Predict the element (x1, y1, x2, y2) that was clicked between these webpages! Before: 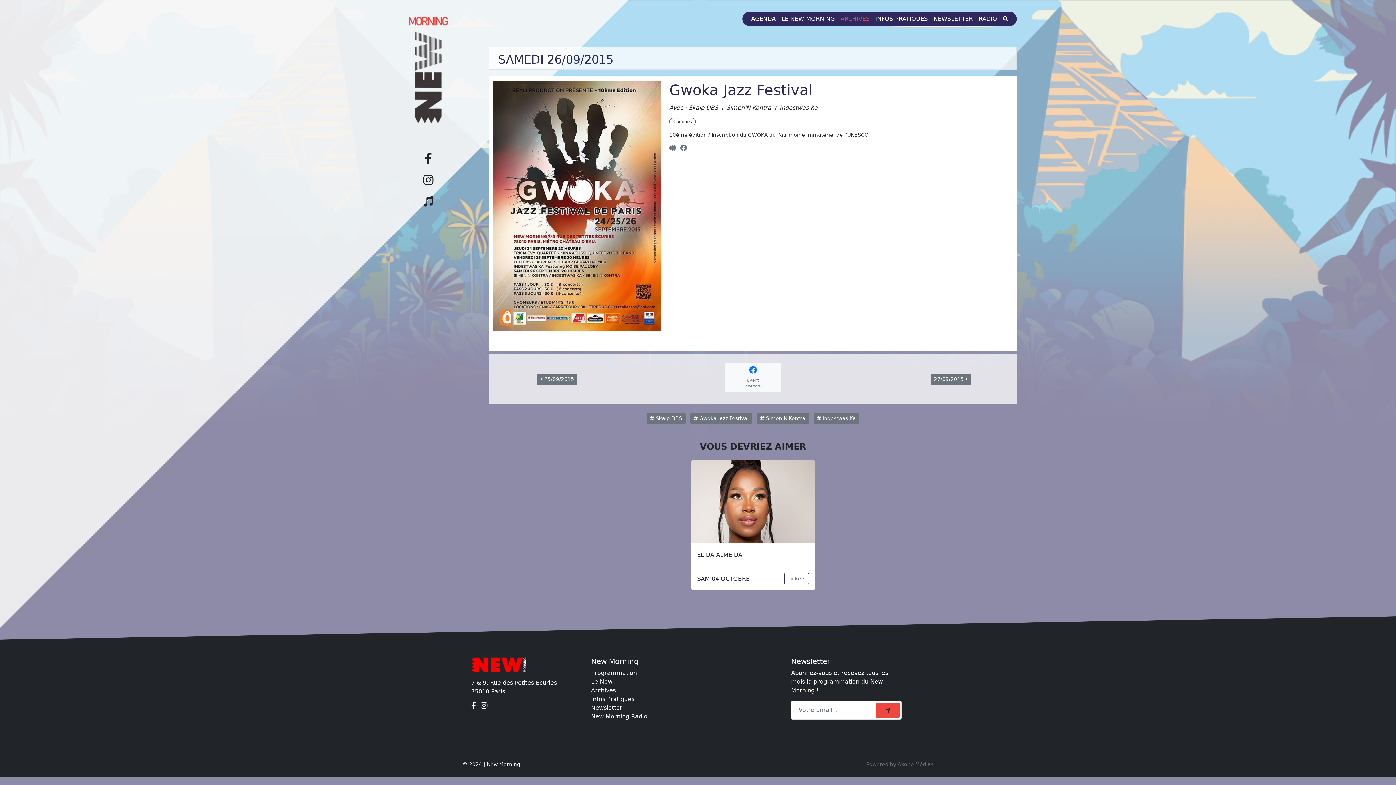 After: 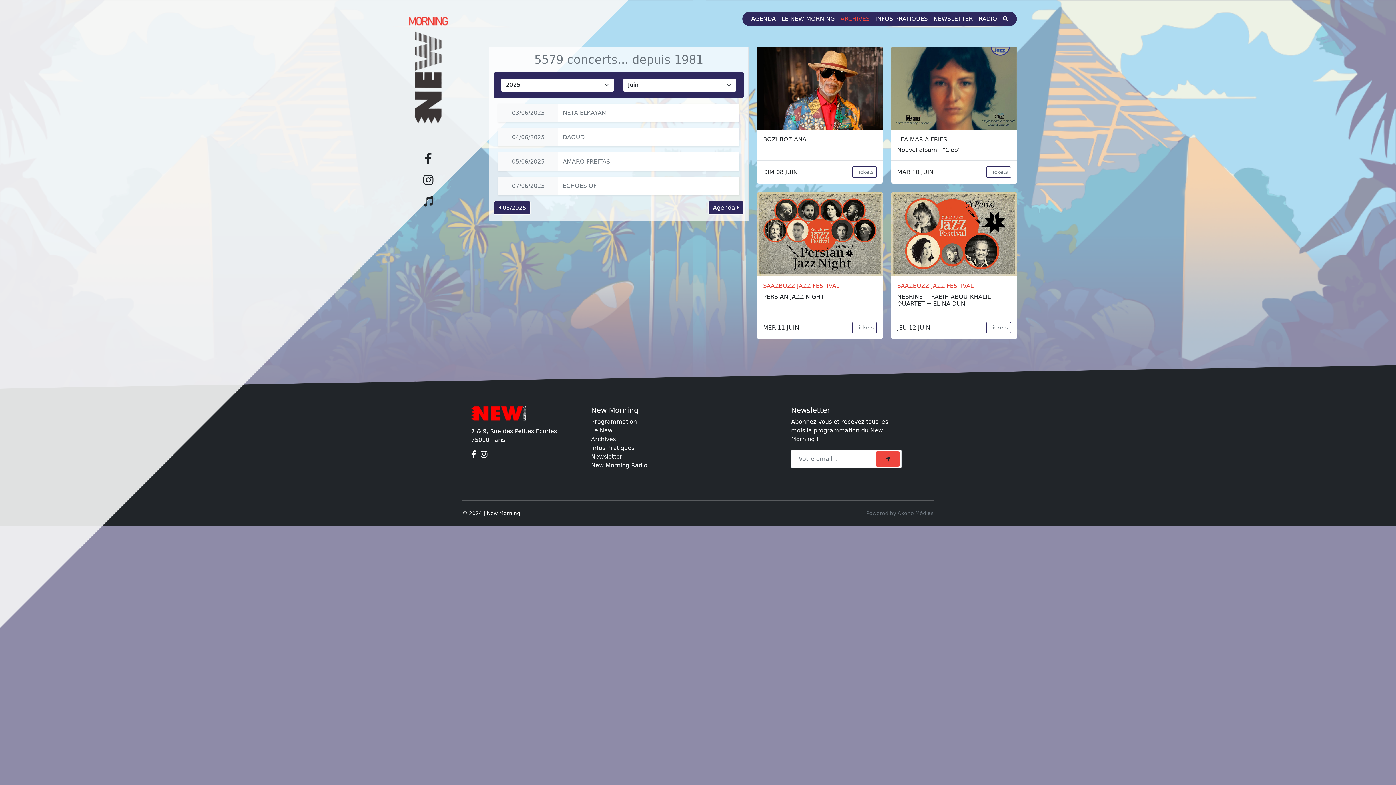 Action: label: ARCHIVES bbox: (837, 11, 872, 26)